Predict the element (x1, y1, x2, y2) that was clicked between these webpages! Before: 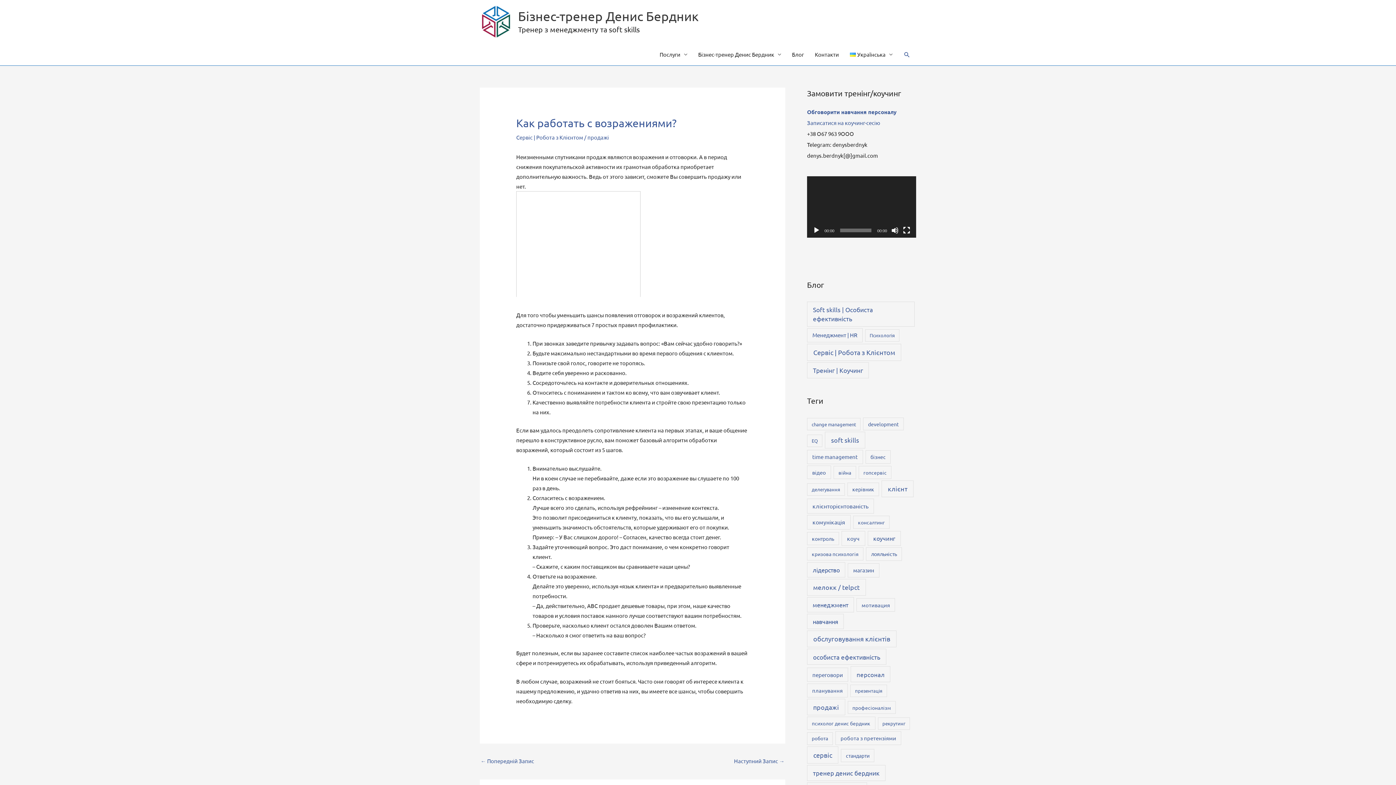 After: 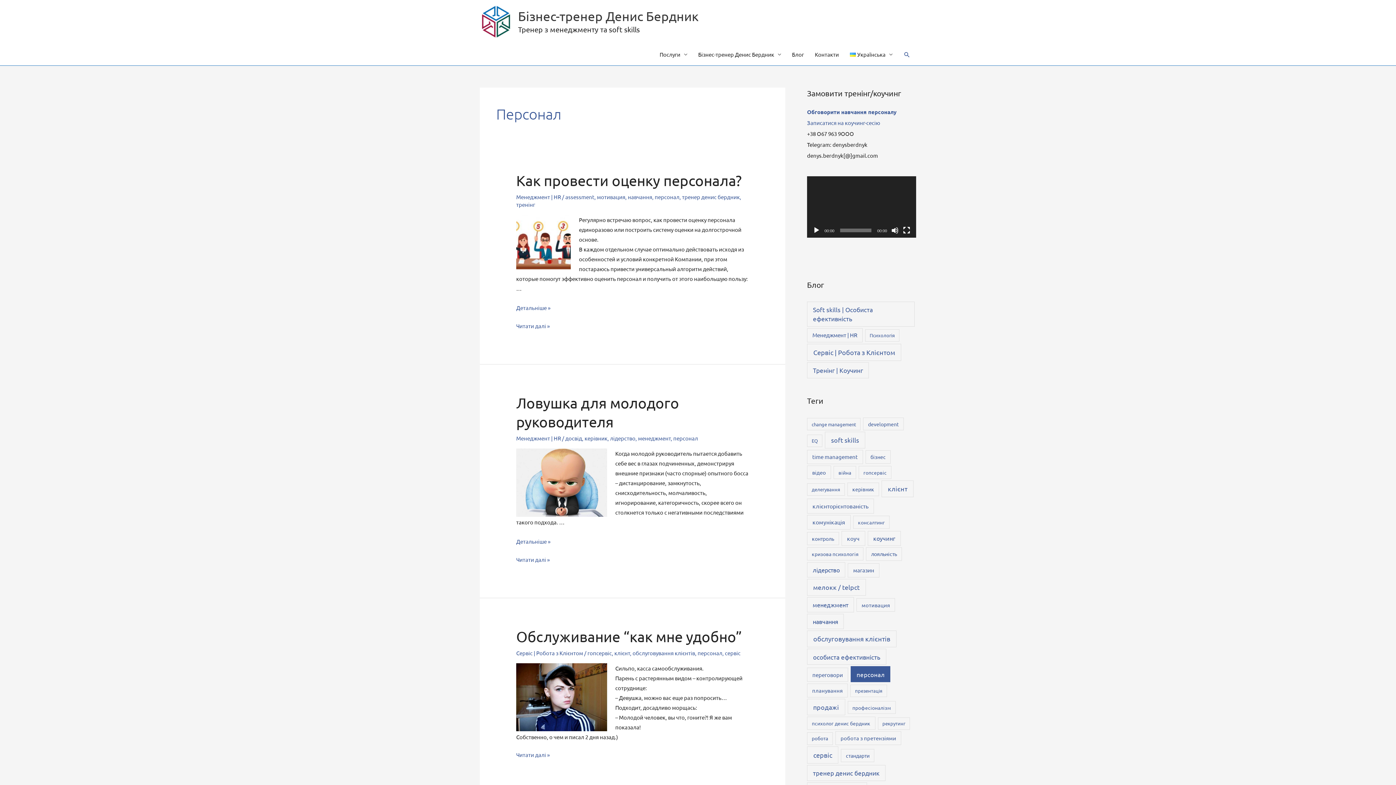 Action: label: персонал (98 елементів) bbox: (850, 666, 890, 682)